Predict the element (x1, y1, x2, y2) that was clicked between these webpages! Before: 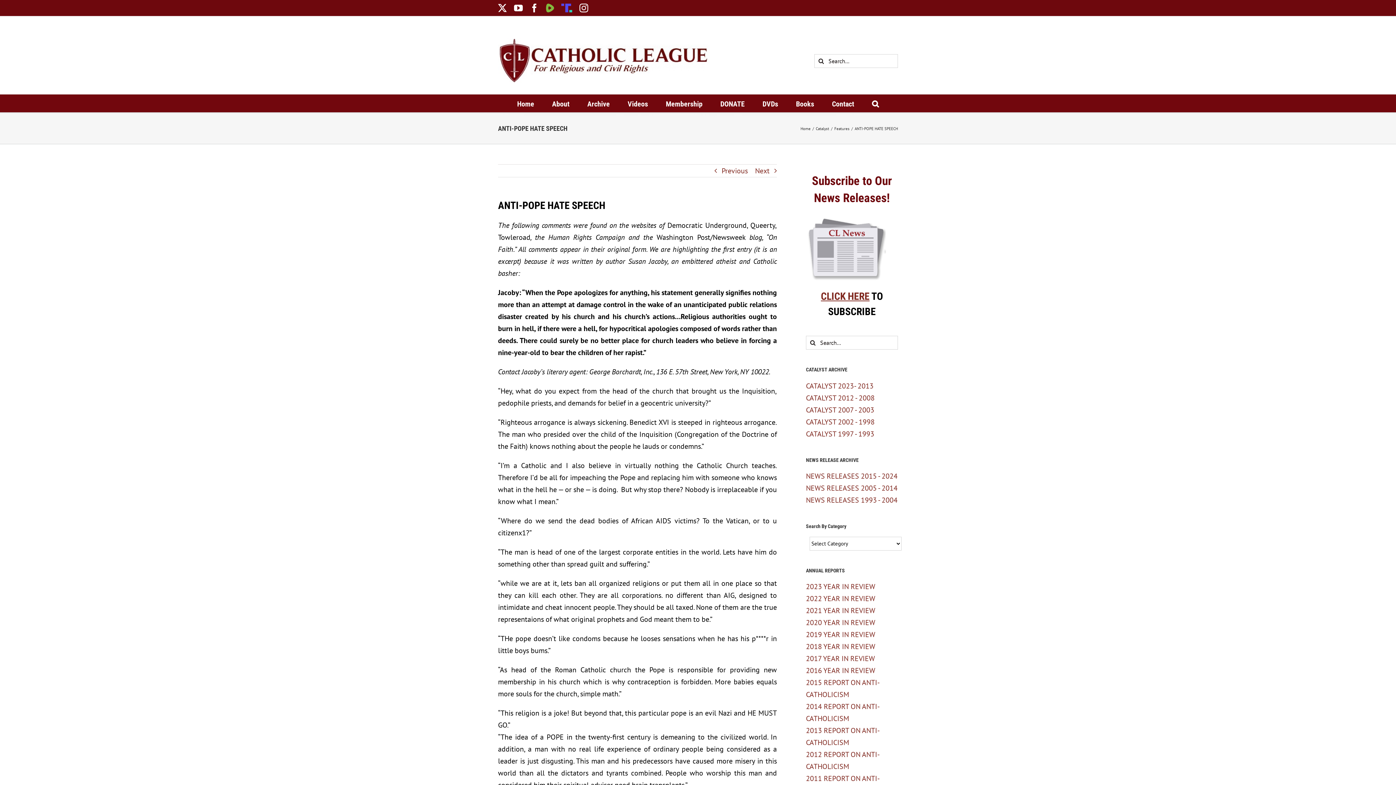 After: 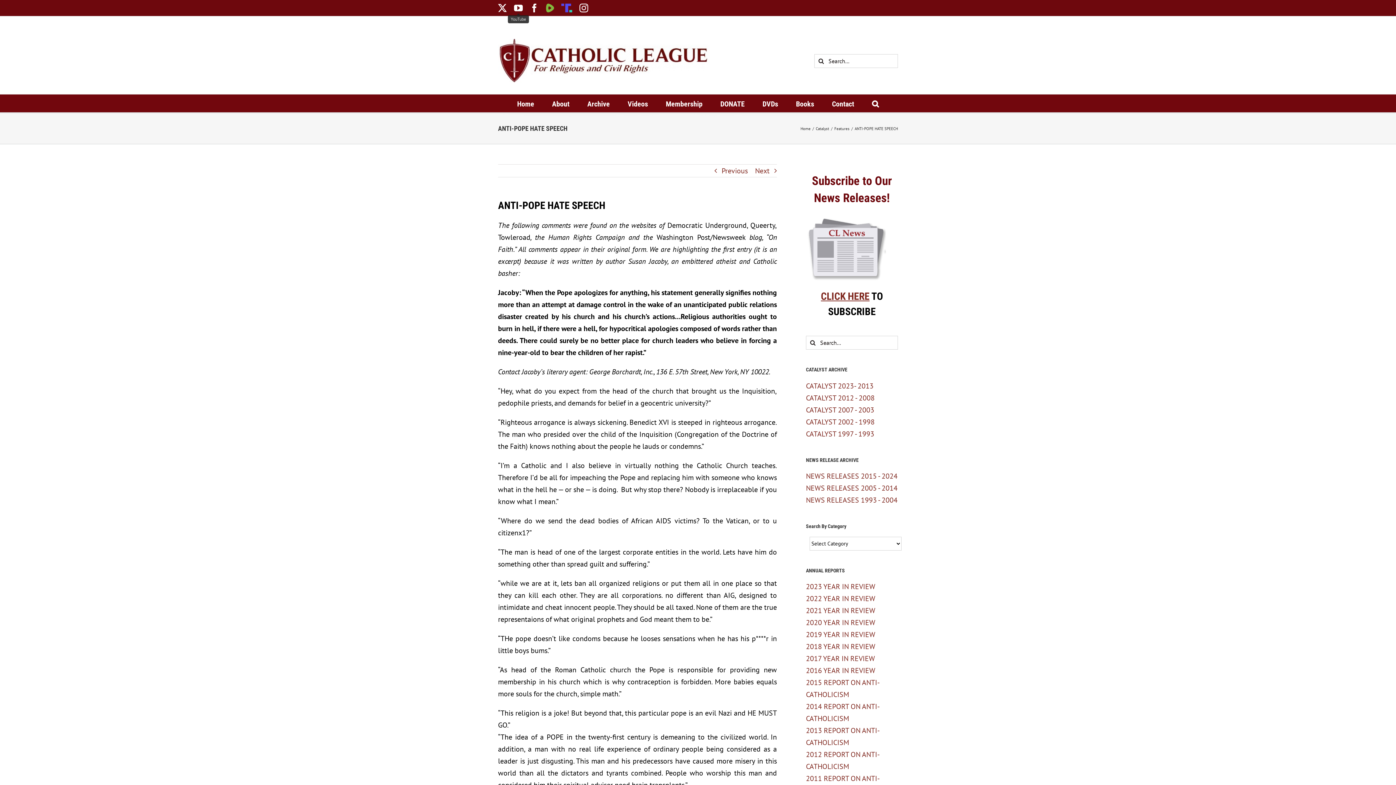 Action: label: YouTube bbox: (514, 3, 522, 12)